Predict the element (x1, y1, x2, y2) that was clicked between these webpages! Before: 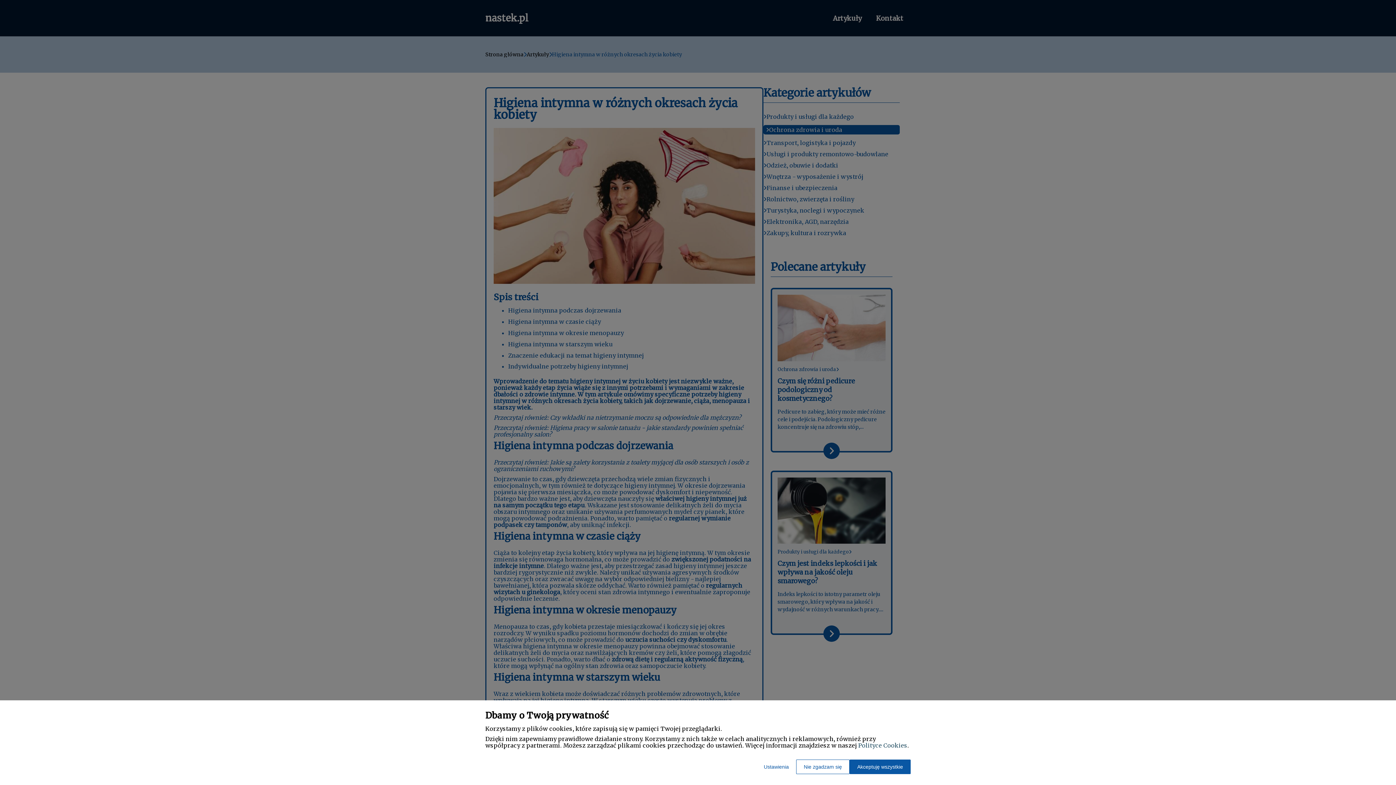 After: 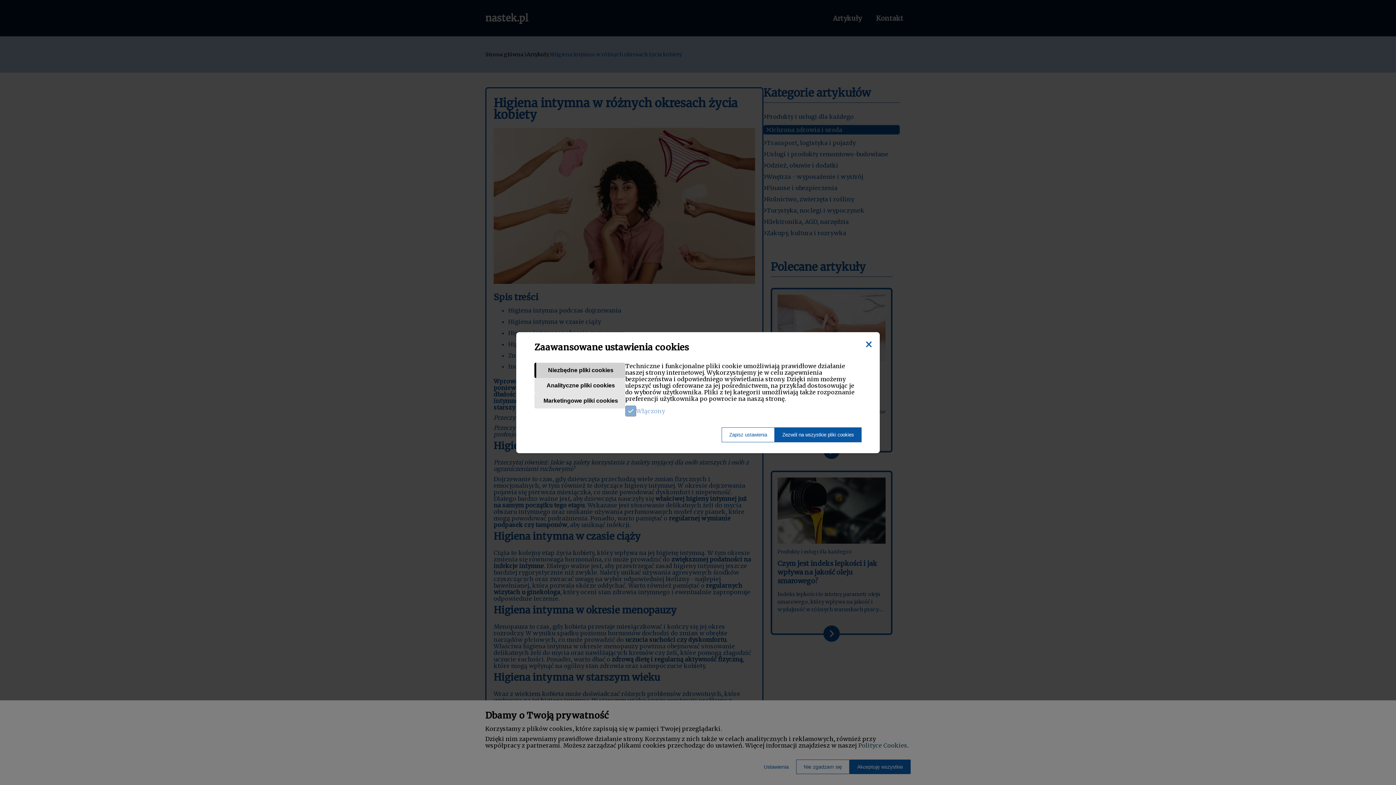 Action: bbox: (756, 760, 796, 774) label: Ustawienia